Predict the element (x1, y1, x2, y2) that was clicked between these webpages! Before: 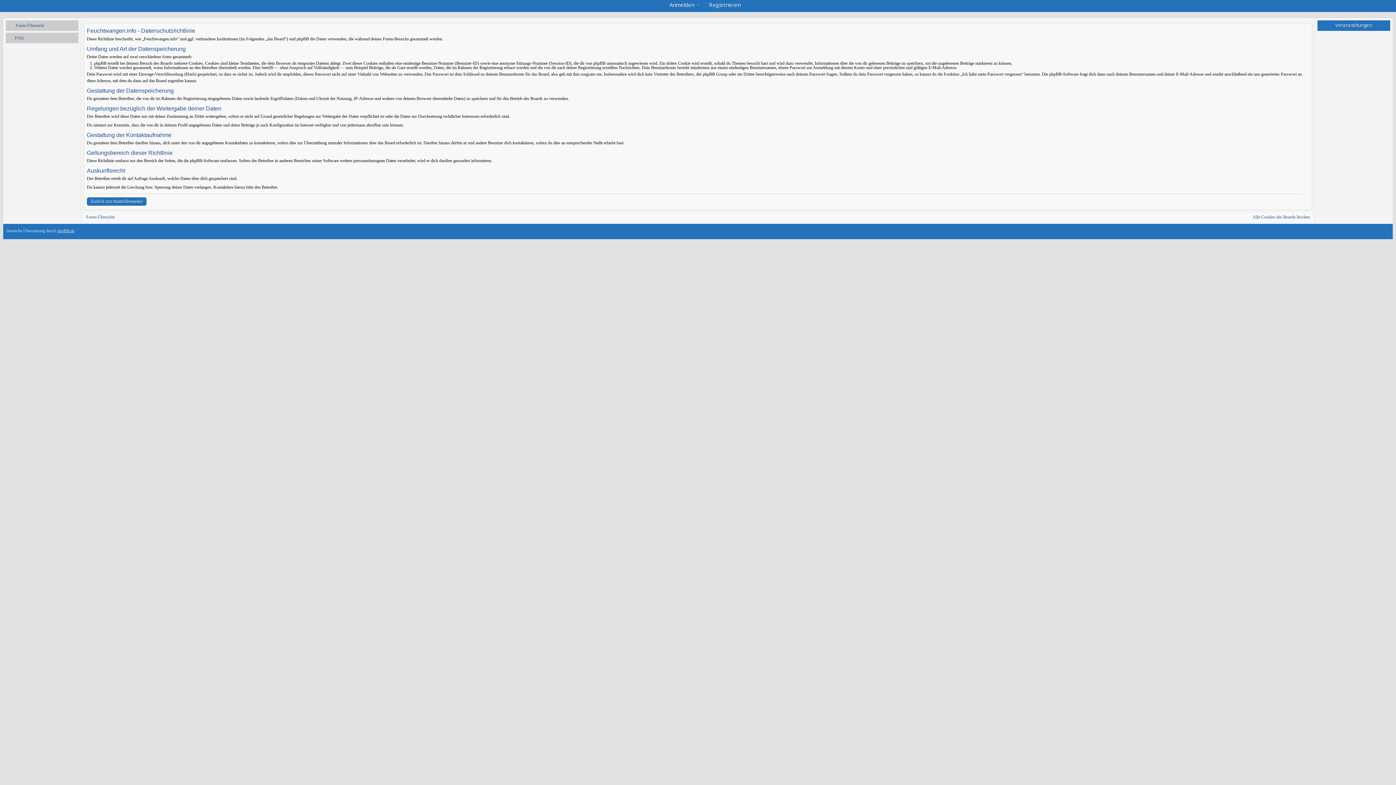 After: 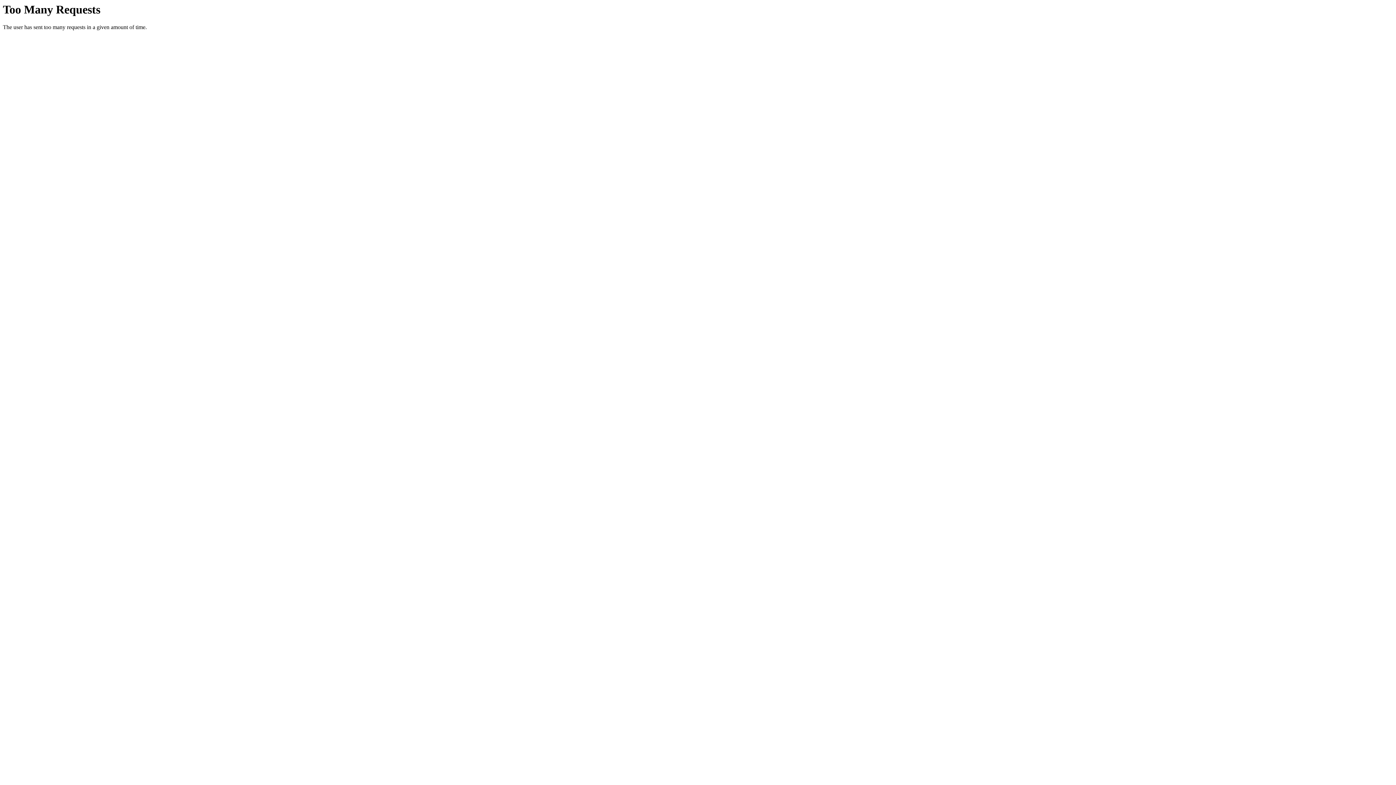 Action: label: Foren-Übersicht bbox: (15, 20, 78, 30)